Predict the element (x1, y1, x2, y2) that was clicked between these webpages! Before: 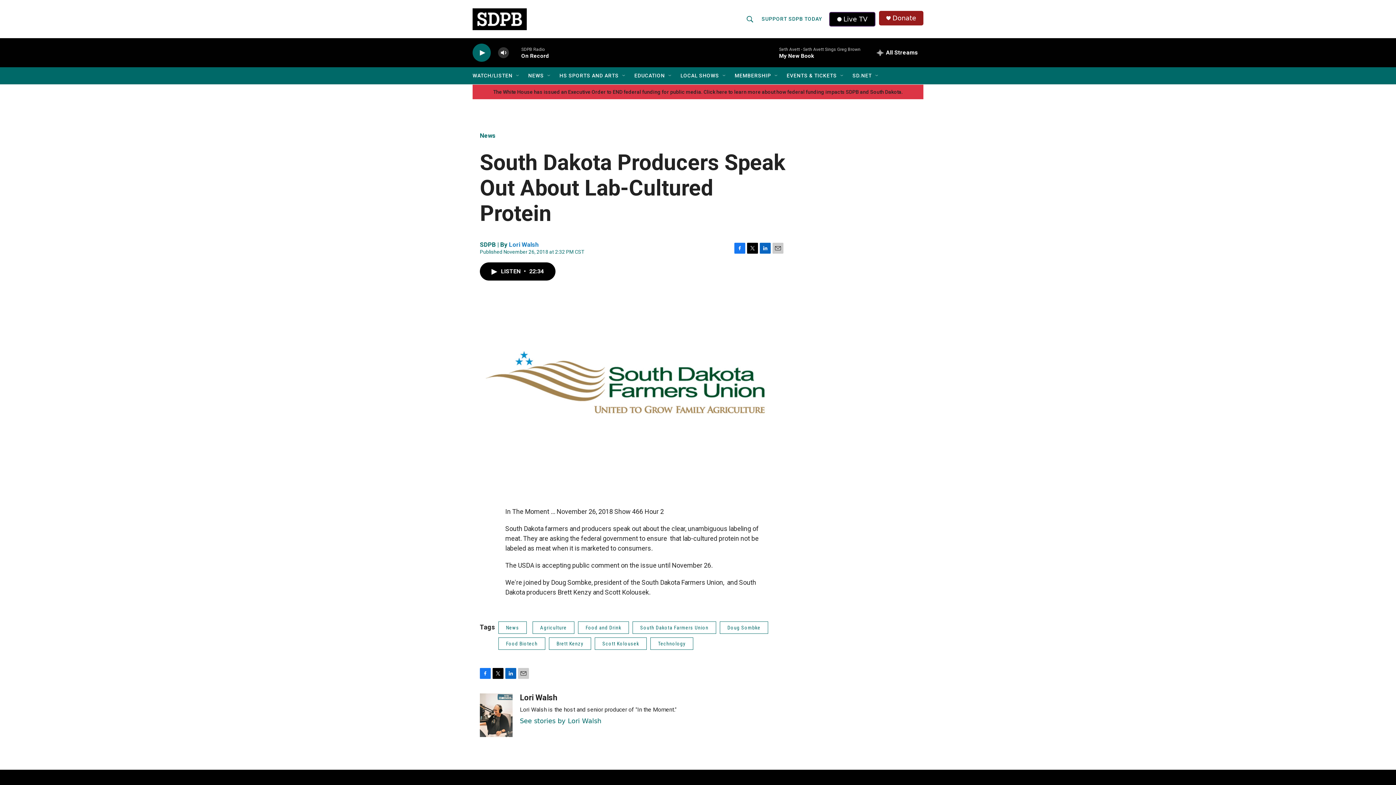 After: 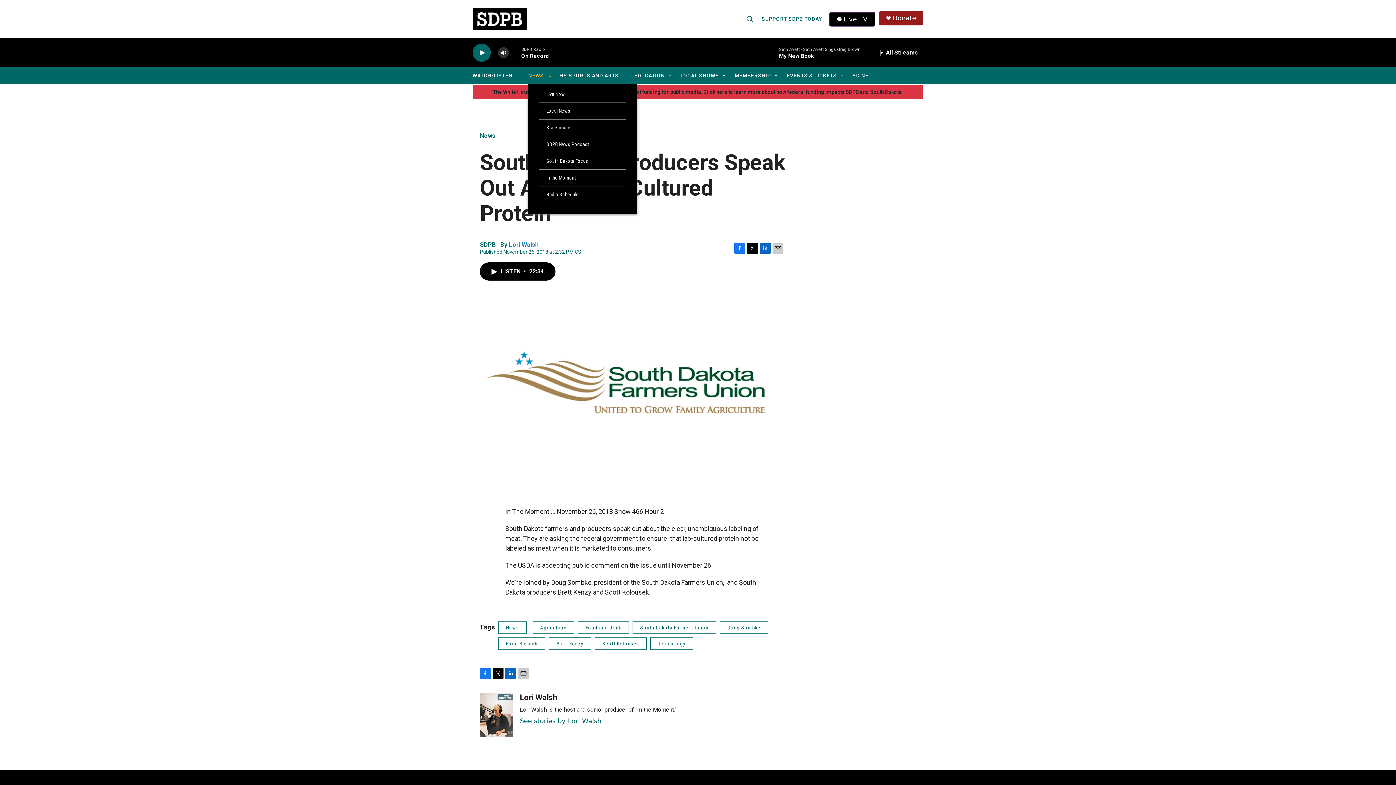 Action: bbox: (546, 72, 552, 78) label: Open Sub Navigation